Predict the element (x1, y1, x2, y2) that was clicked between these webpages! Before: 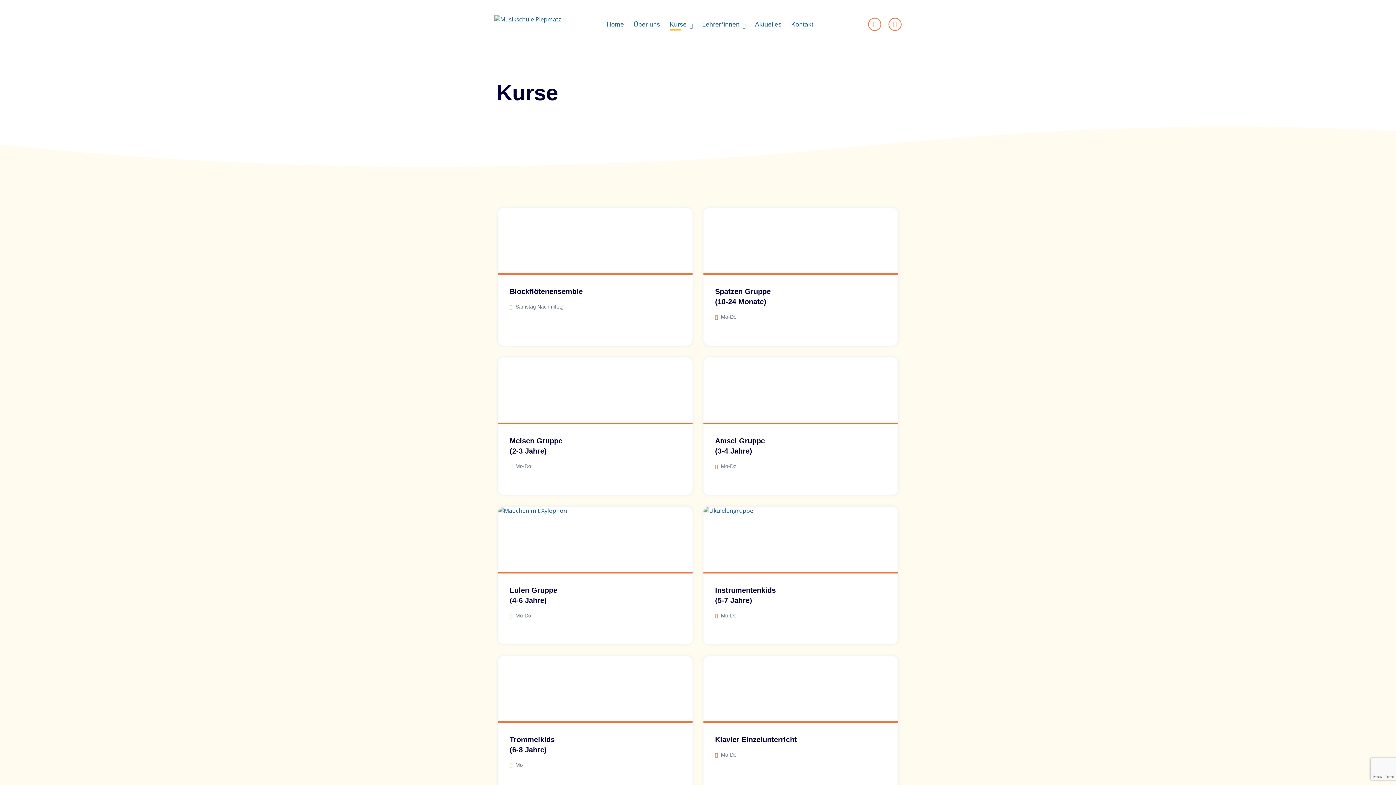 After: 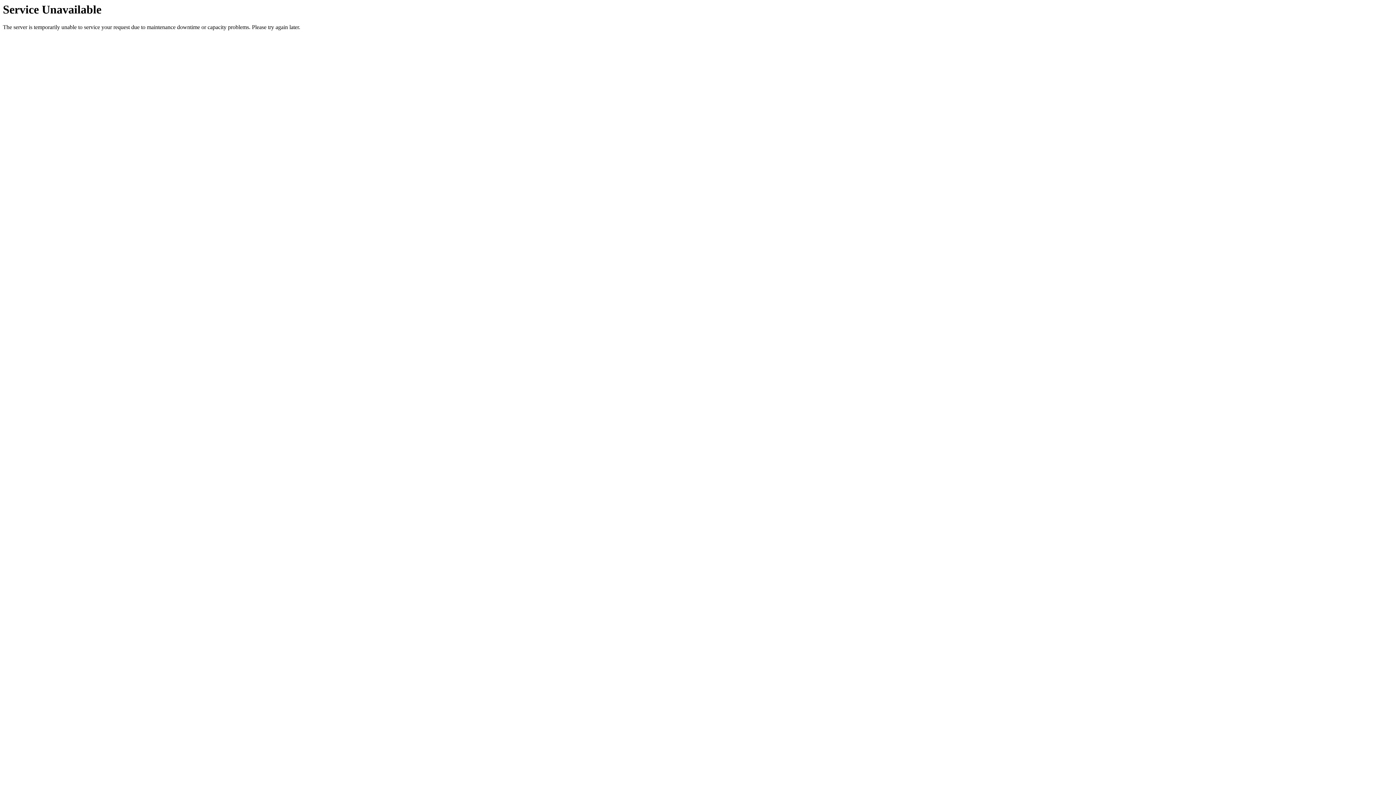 Action: bbox: (509, 287, 582, 295) label: Blockflötenensemble